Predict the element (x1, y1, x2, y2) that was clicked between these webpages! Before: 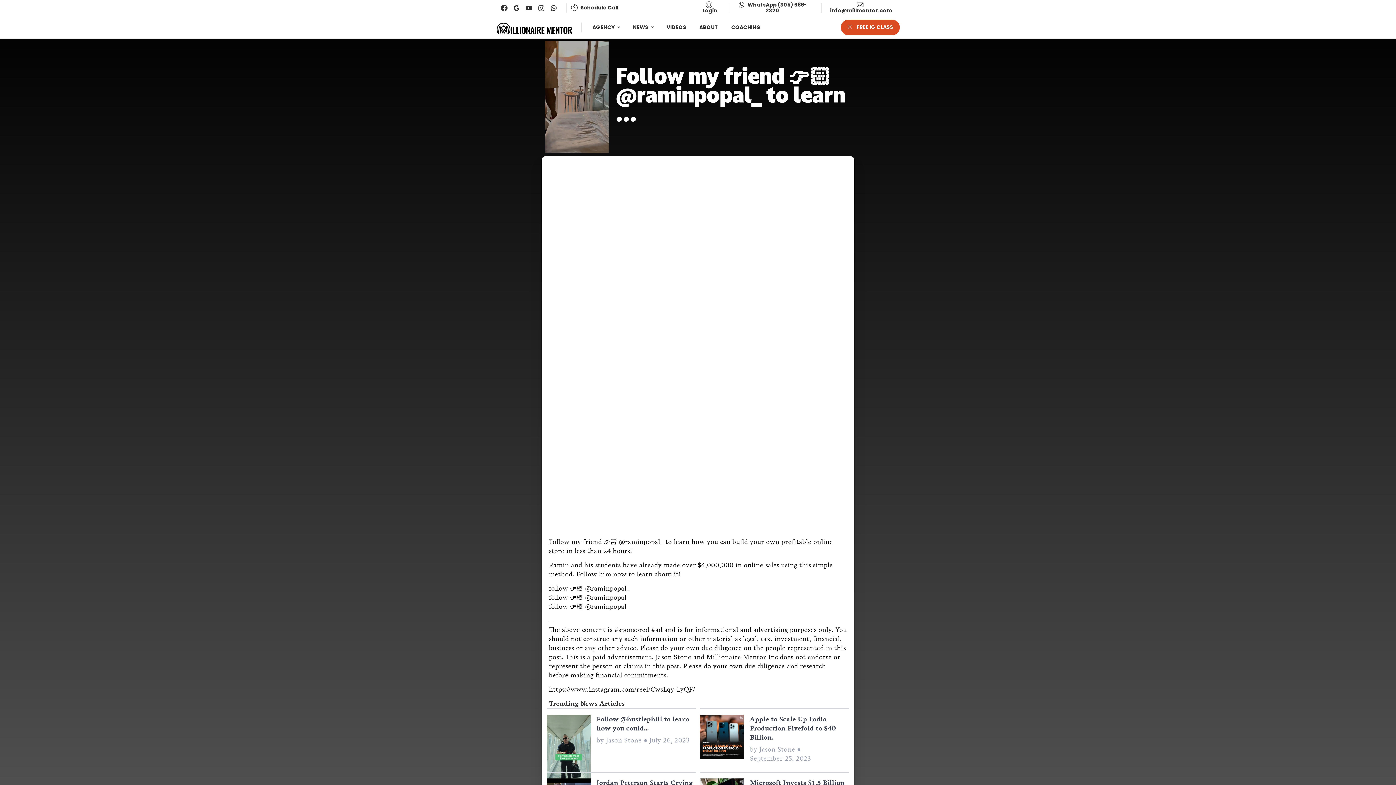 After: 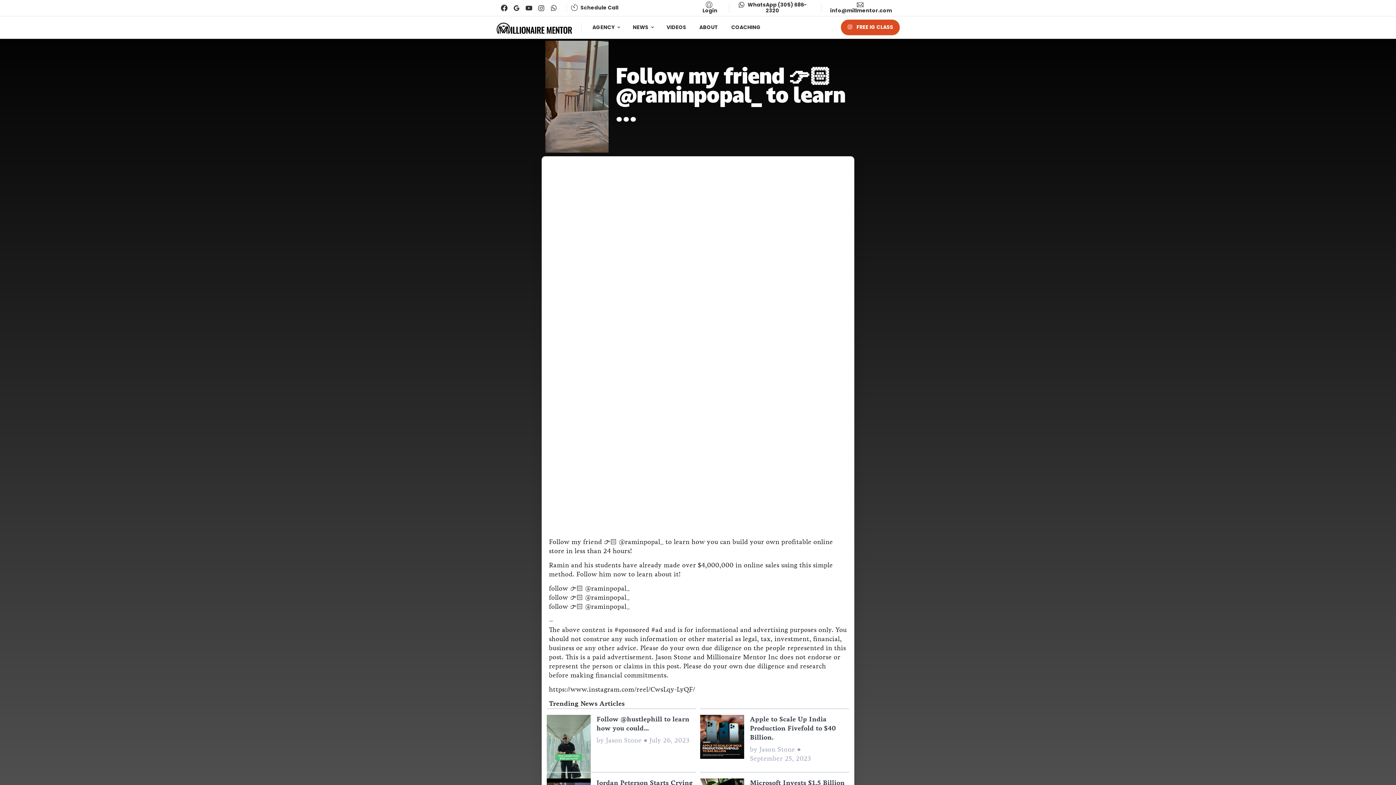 Action: bbox: (498, 4, 510, 11)